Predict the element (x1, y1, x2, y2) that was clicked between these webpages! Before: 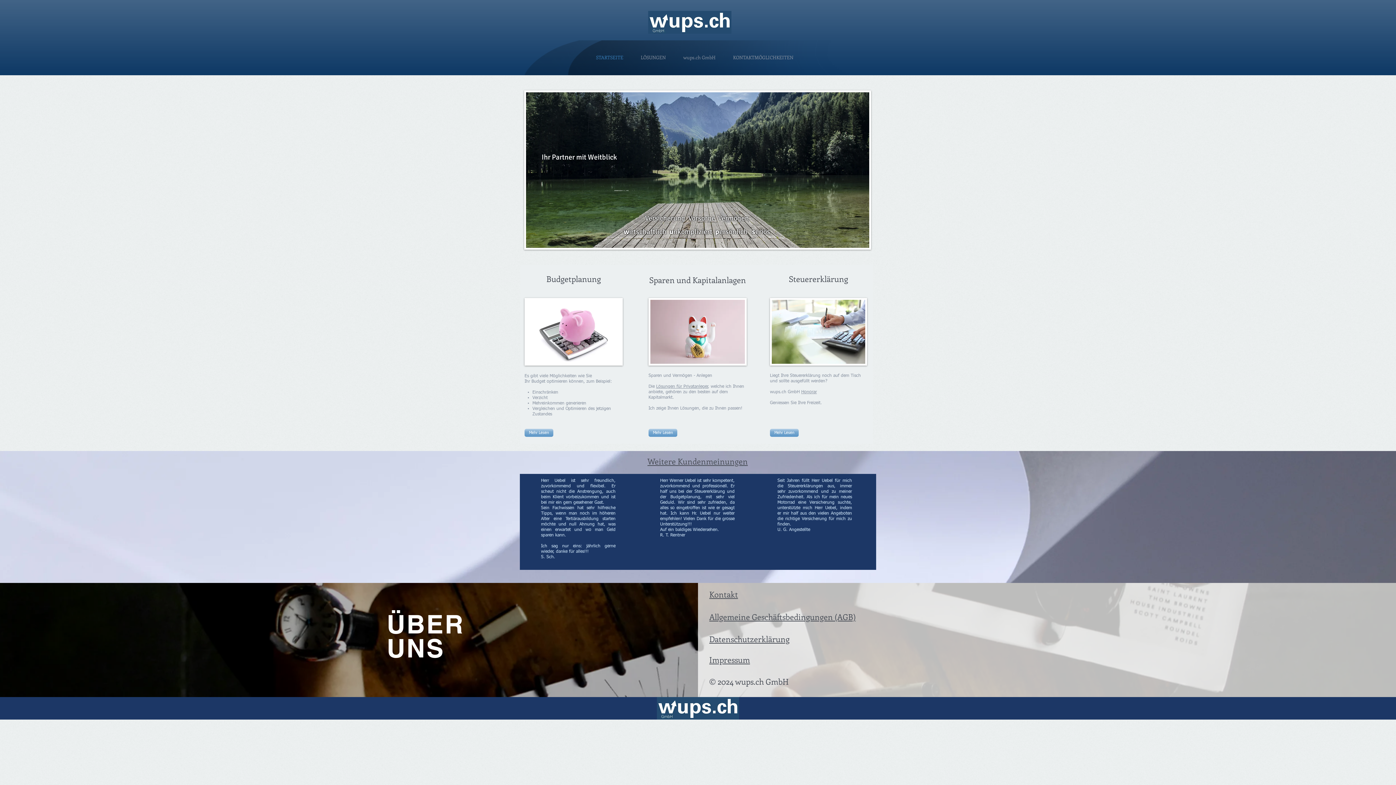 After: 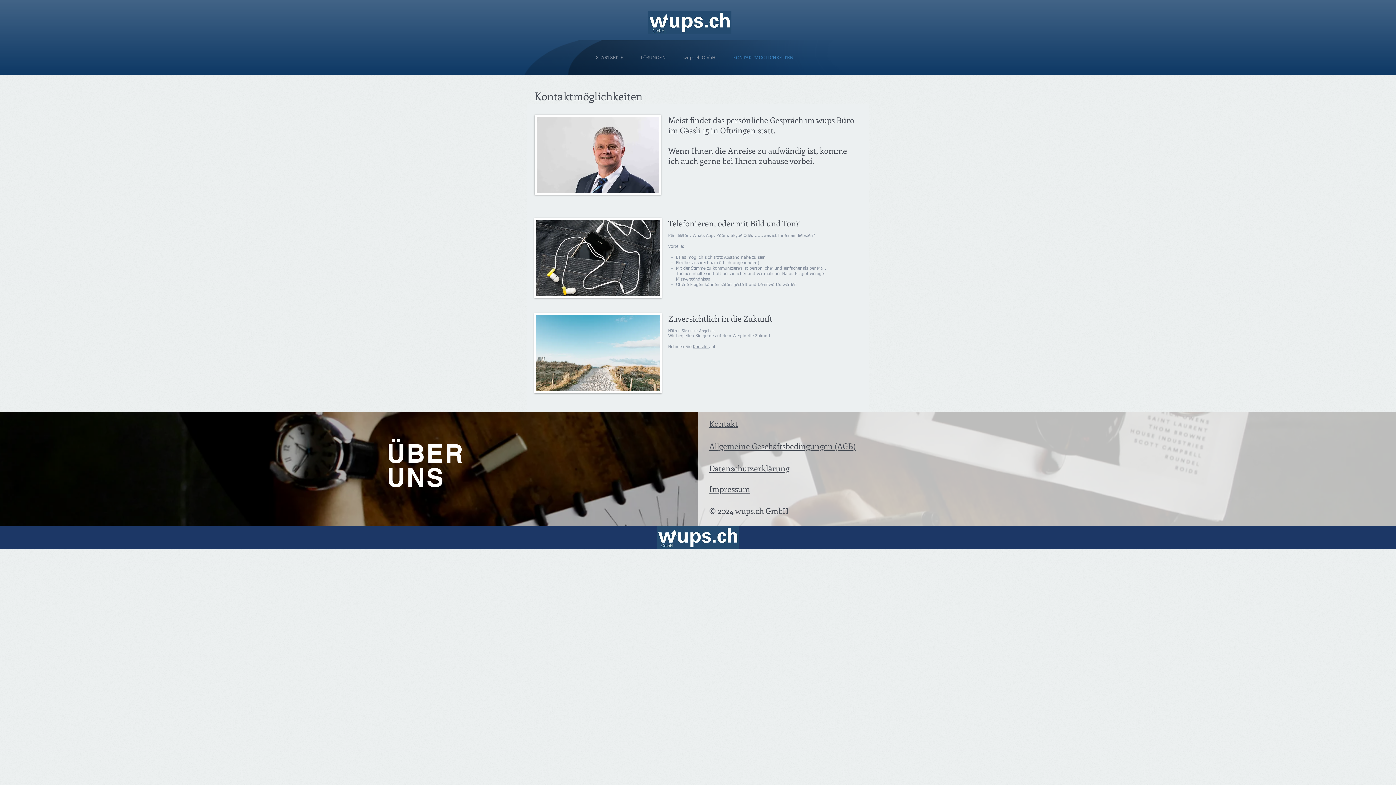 Action: bbox: (724, 48, 802, 66) label: KONTAKTMÖGLICHKEITEN